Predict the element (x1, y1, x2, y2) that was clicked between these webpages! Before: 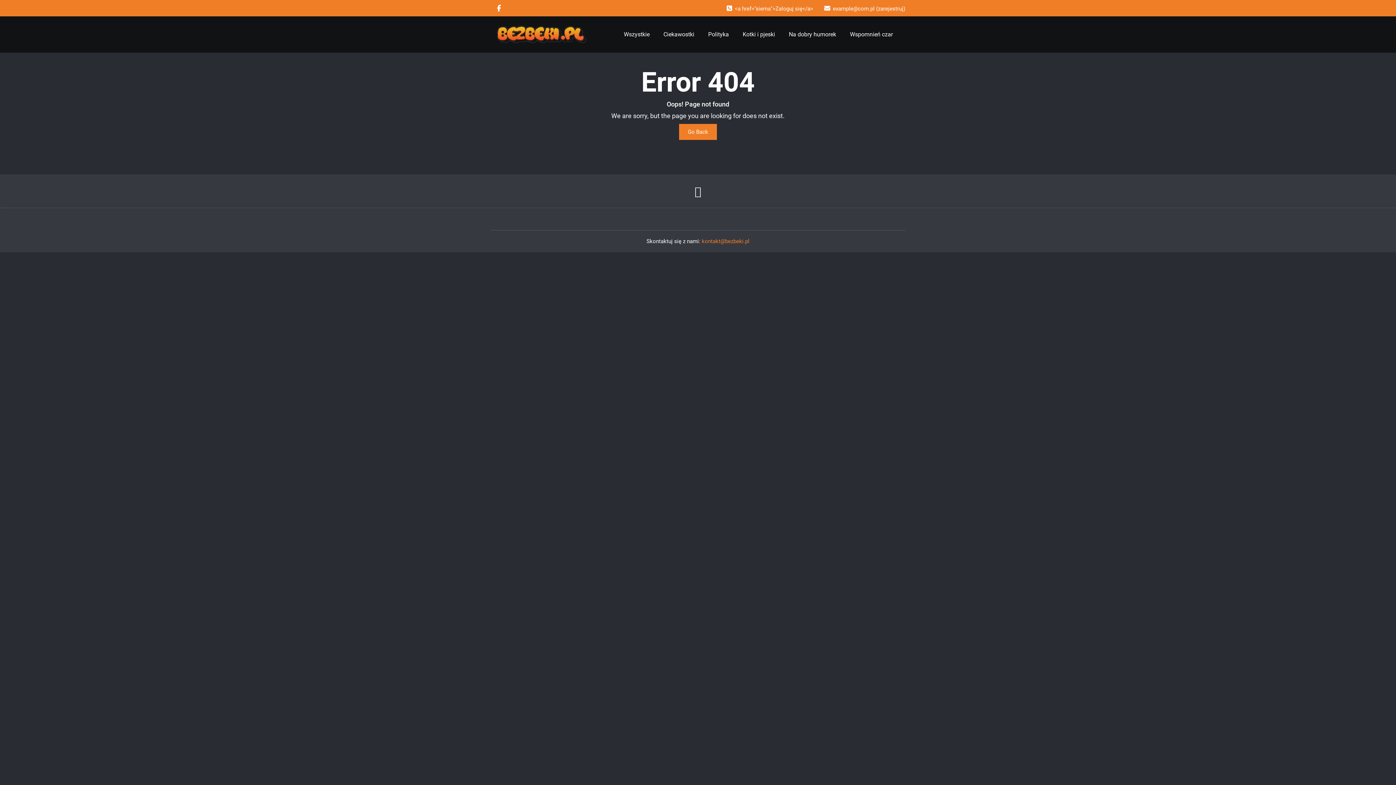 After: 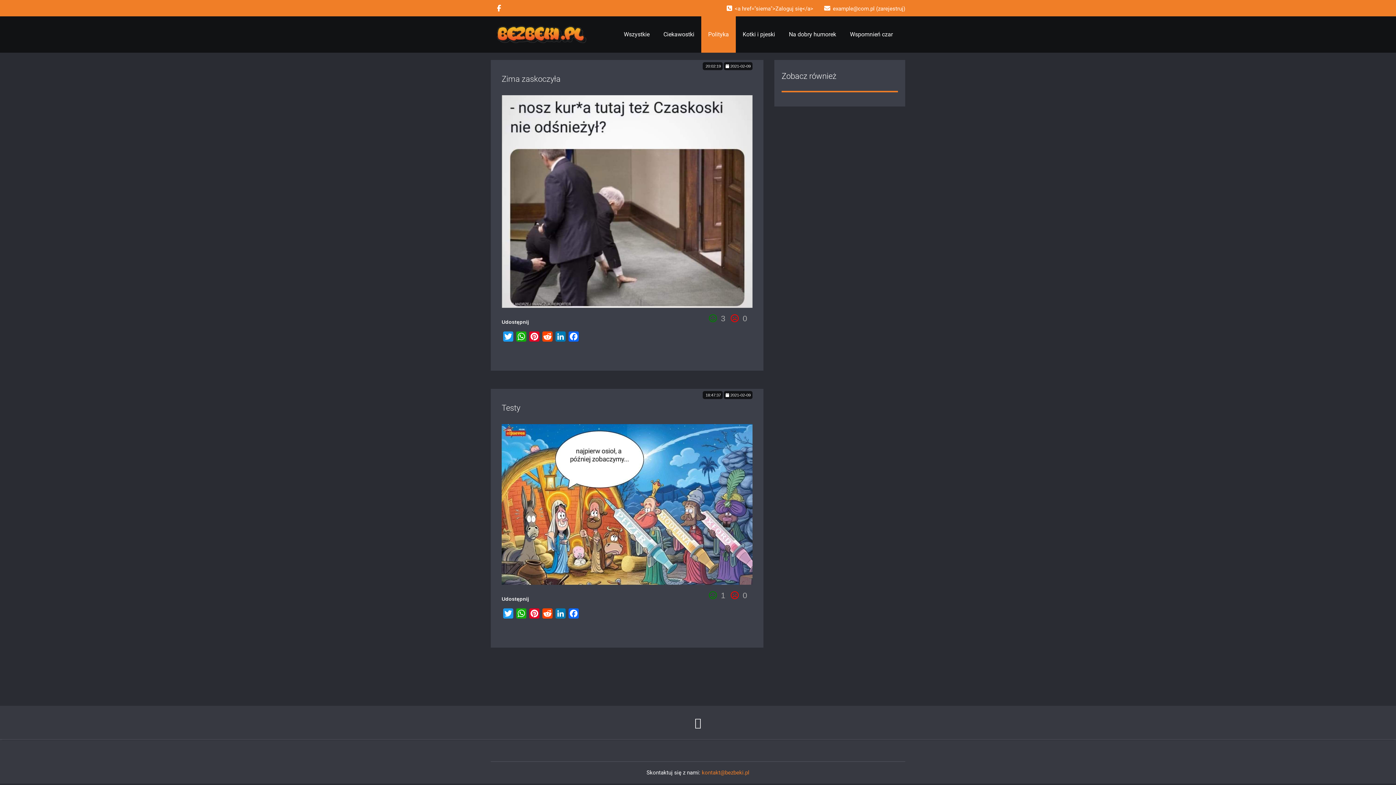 Action: label: Polityka bbox: (701, 16, 736, 52)